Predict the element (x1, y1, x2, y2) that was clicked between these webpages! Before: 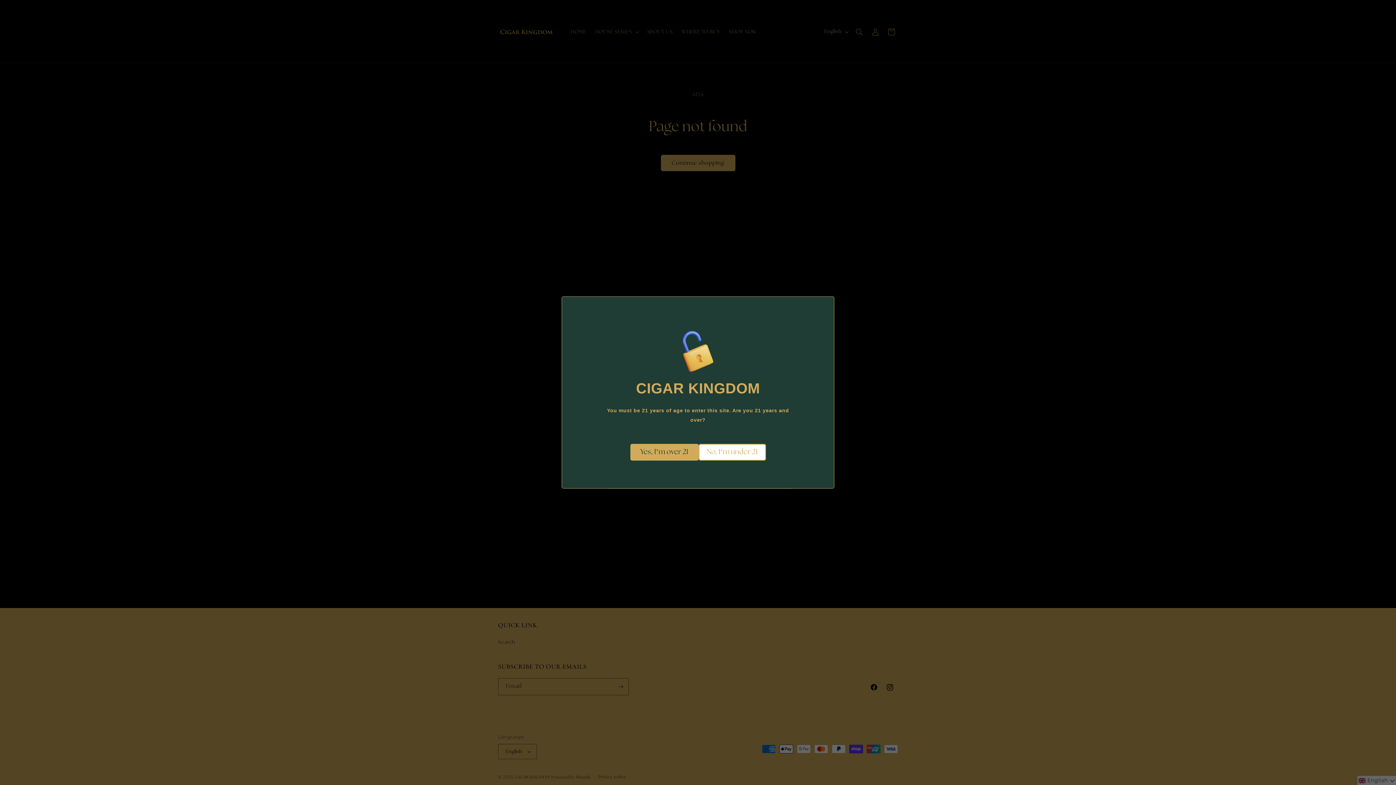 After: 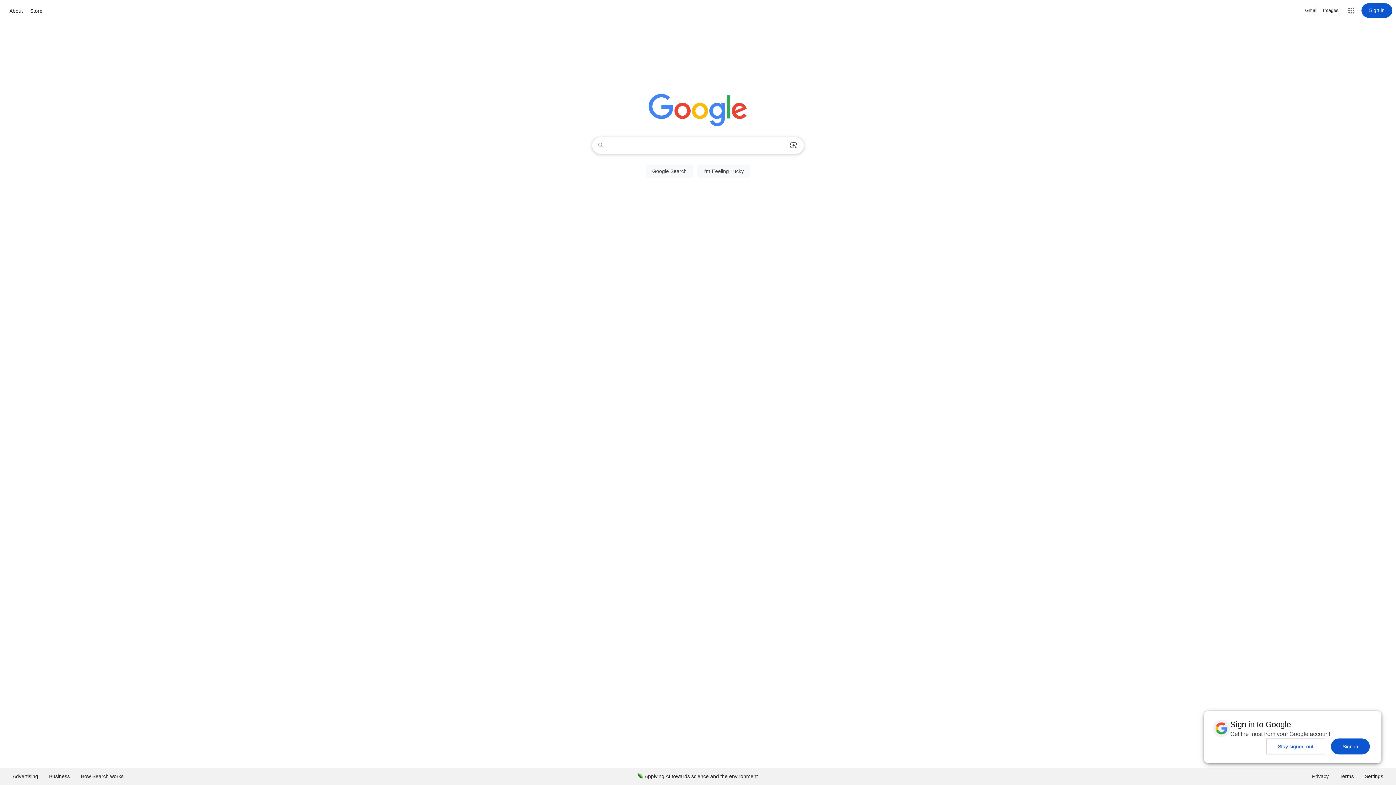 Action: bbox: (698, 444, 766, 460) label: No, I’m under 21